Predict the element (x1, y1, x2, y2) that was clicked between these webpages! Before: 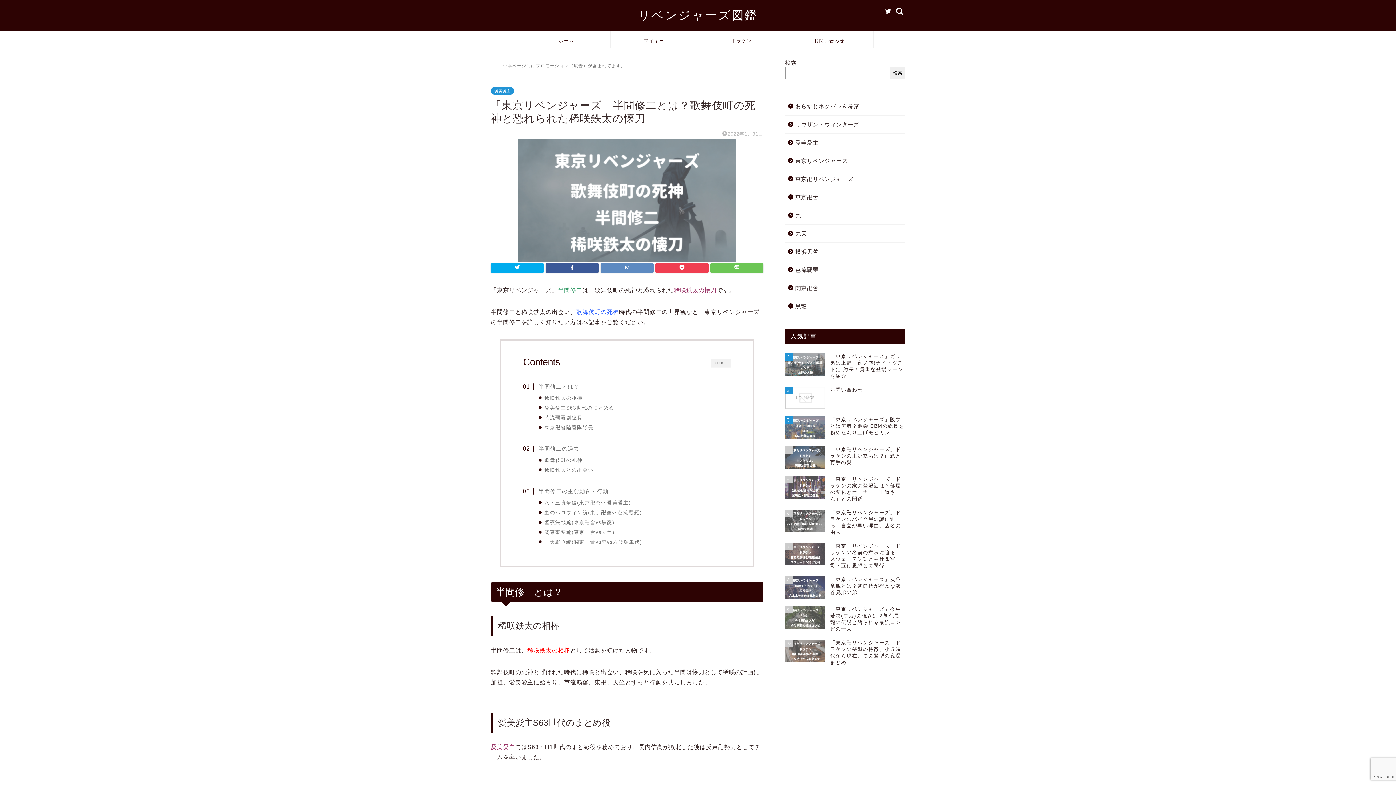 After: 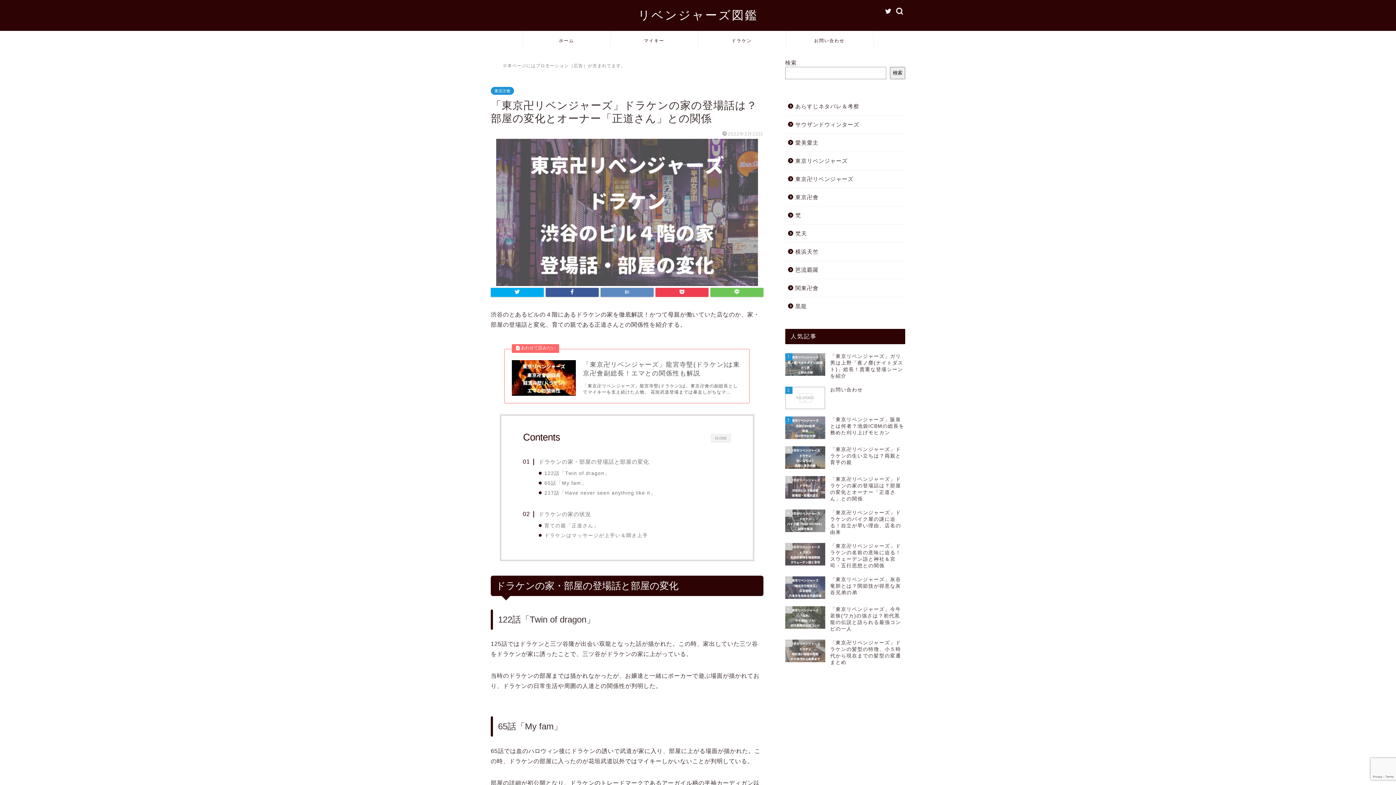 Action: label: 5
「東京卍リベンジャーズ」ドラケンの家の登場話は？部屋の変化とオーナー「正道さん」との関係 bbox: (785, 472, 905, 506)